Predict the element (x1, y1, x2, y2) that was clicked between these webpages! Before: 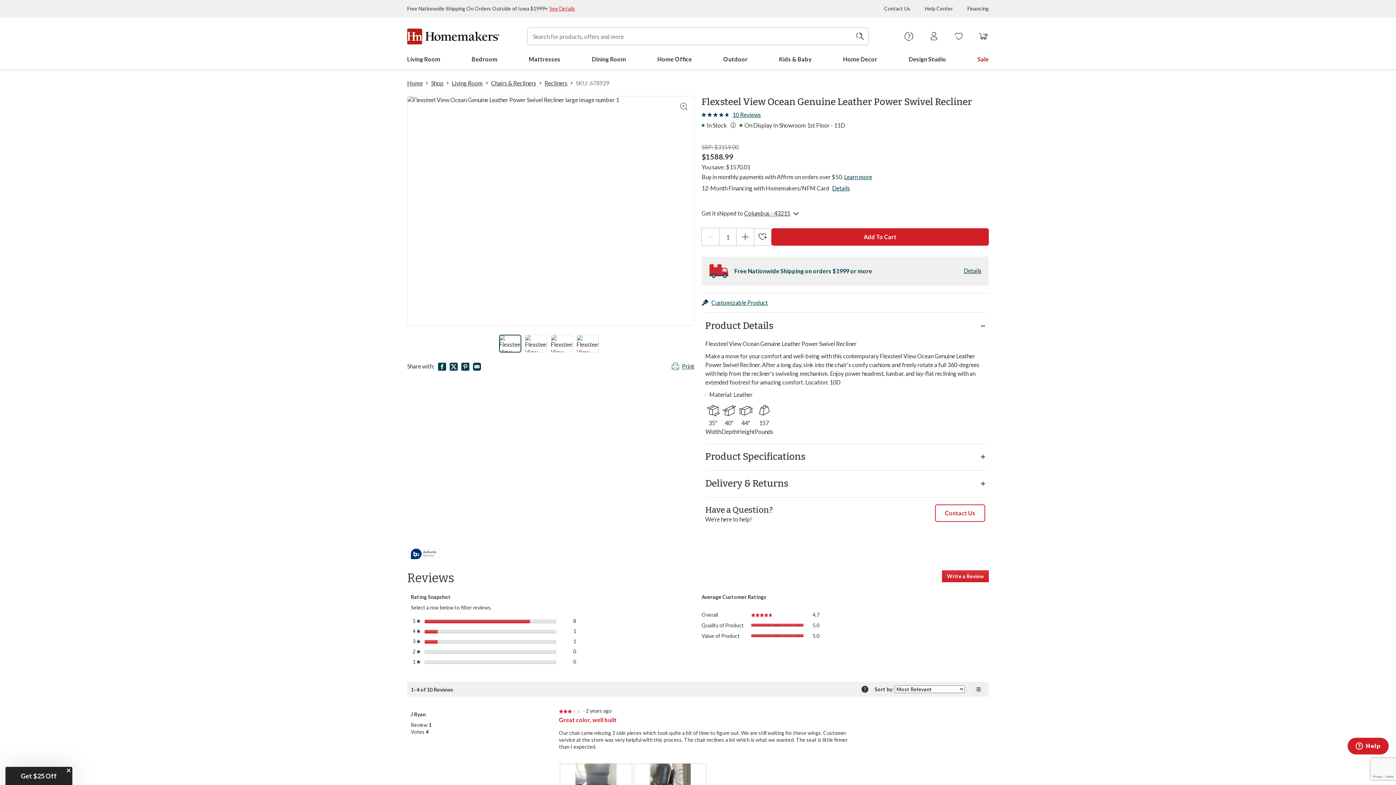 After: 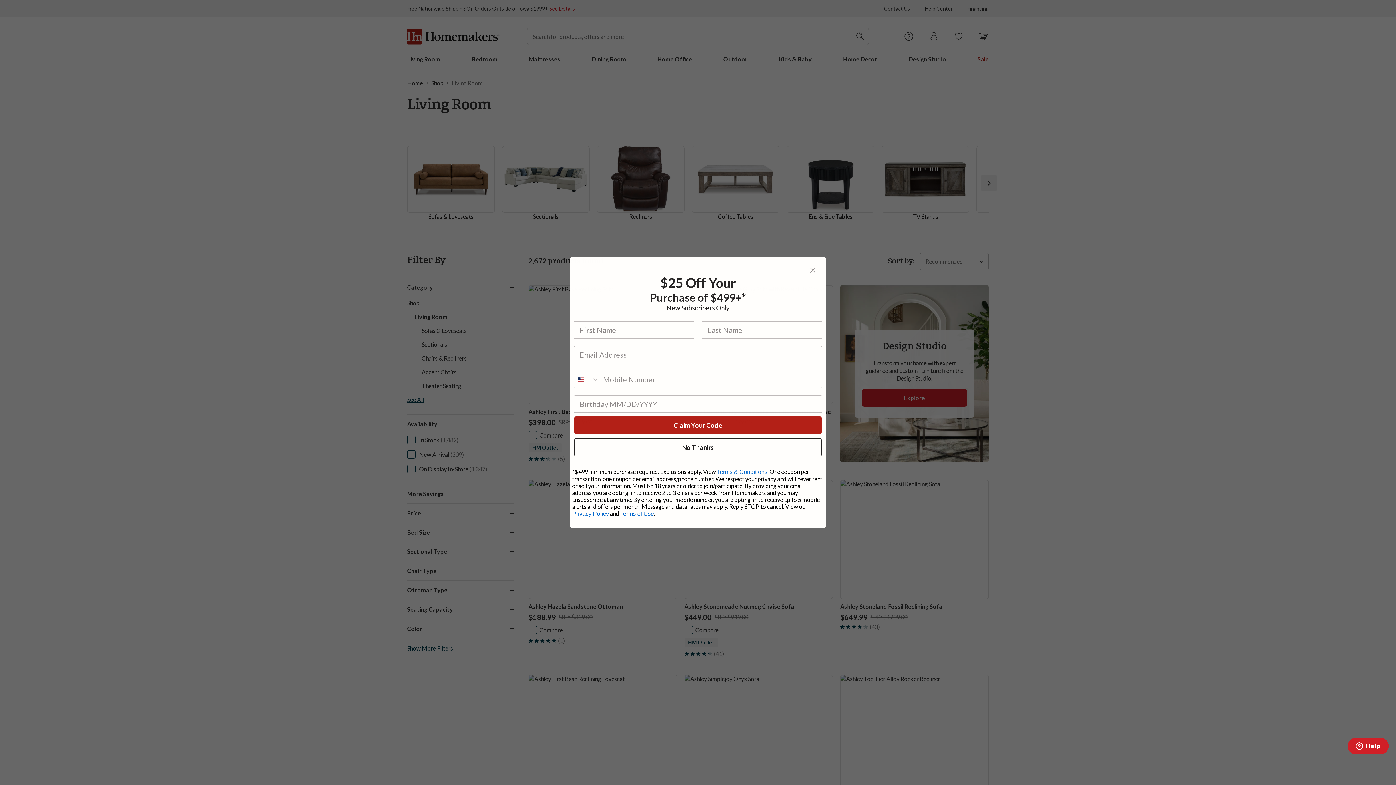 Action: bbox: (452, 79, 482, 86) label: Living Room